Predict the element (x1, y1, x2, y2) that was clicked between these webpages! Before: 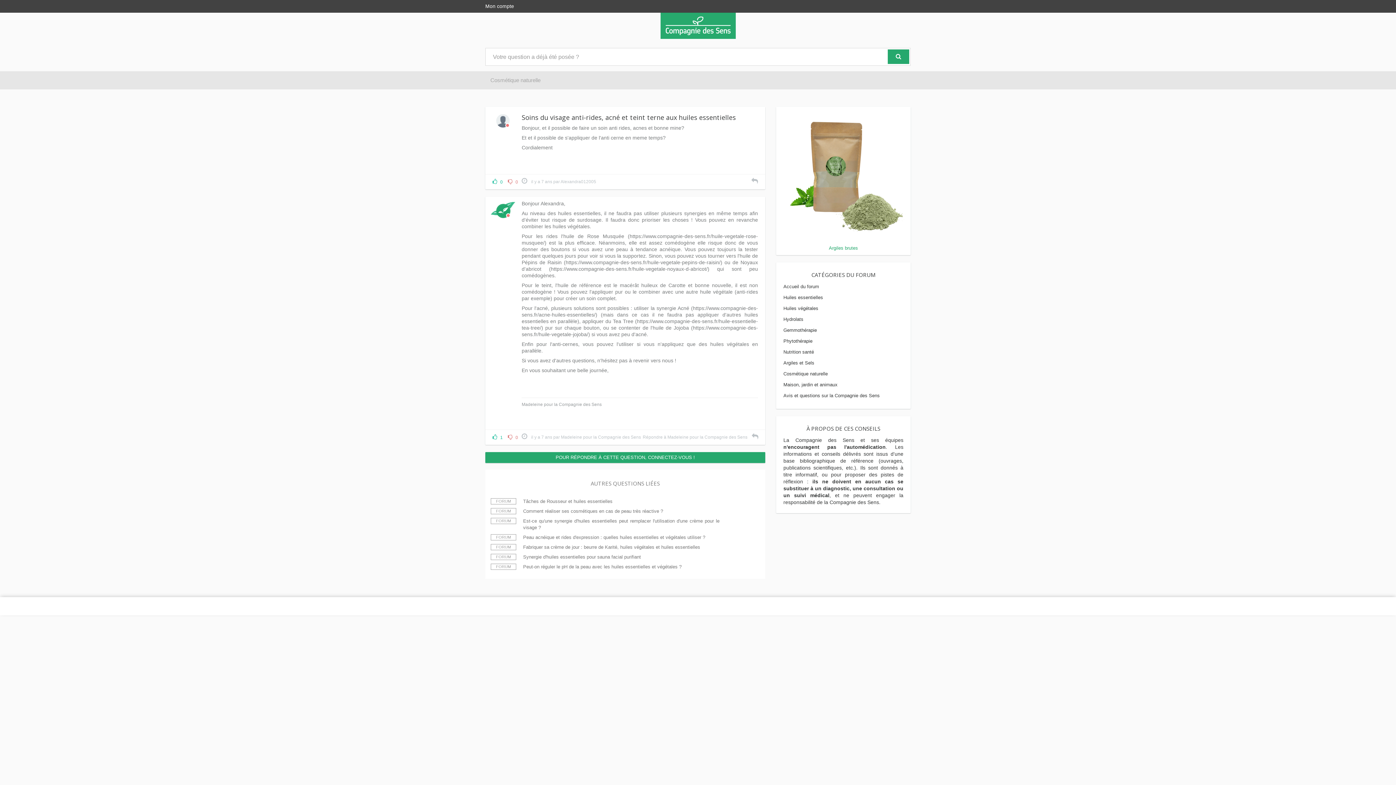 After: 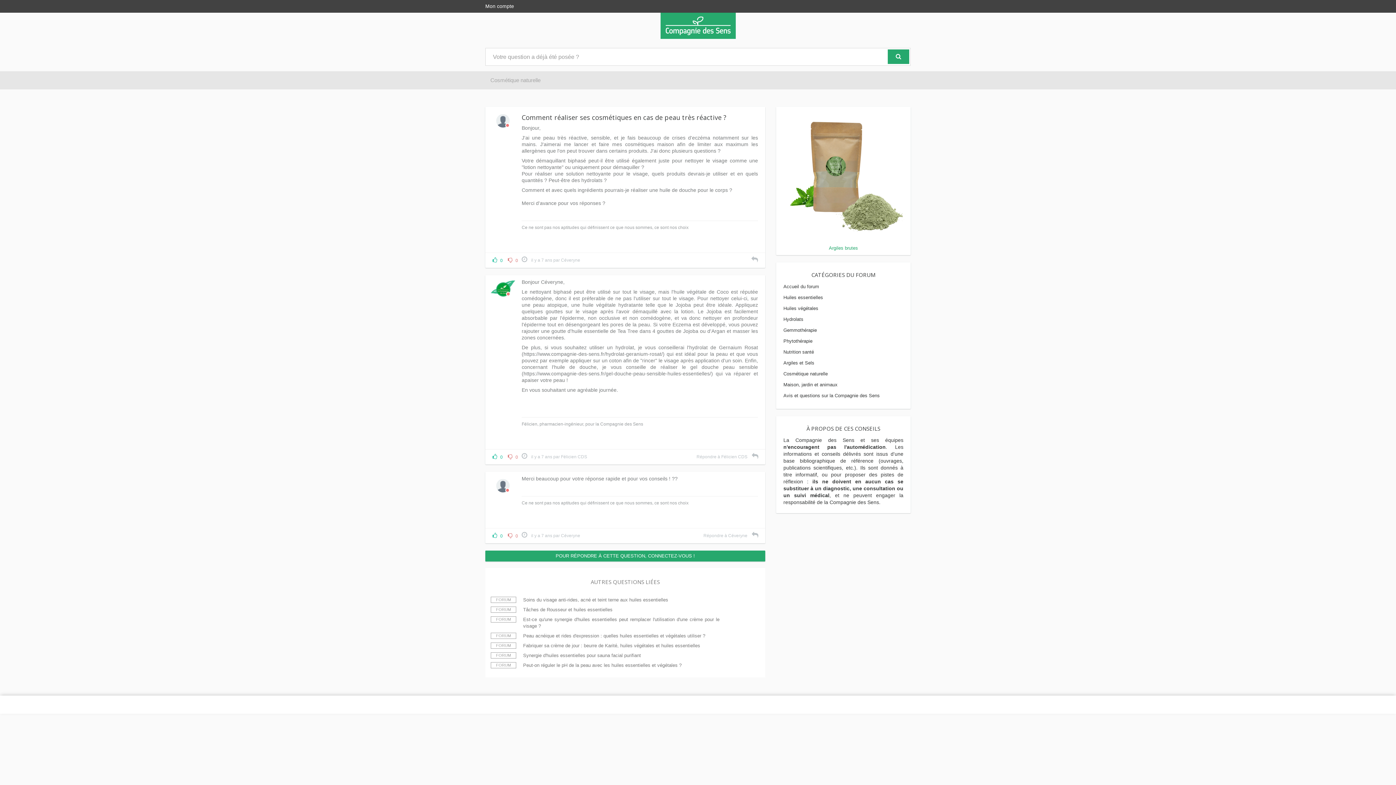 Action: label: FORUM Comment réaliser ses cosmétiques en cas de peau très réactive ? bbox: (490, 508, 725, 514)